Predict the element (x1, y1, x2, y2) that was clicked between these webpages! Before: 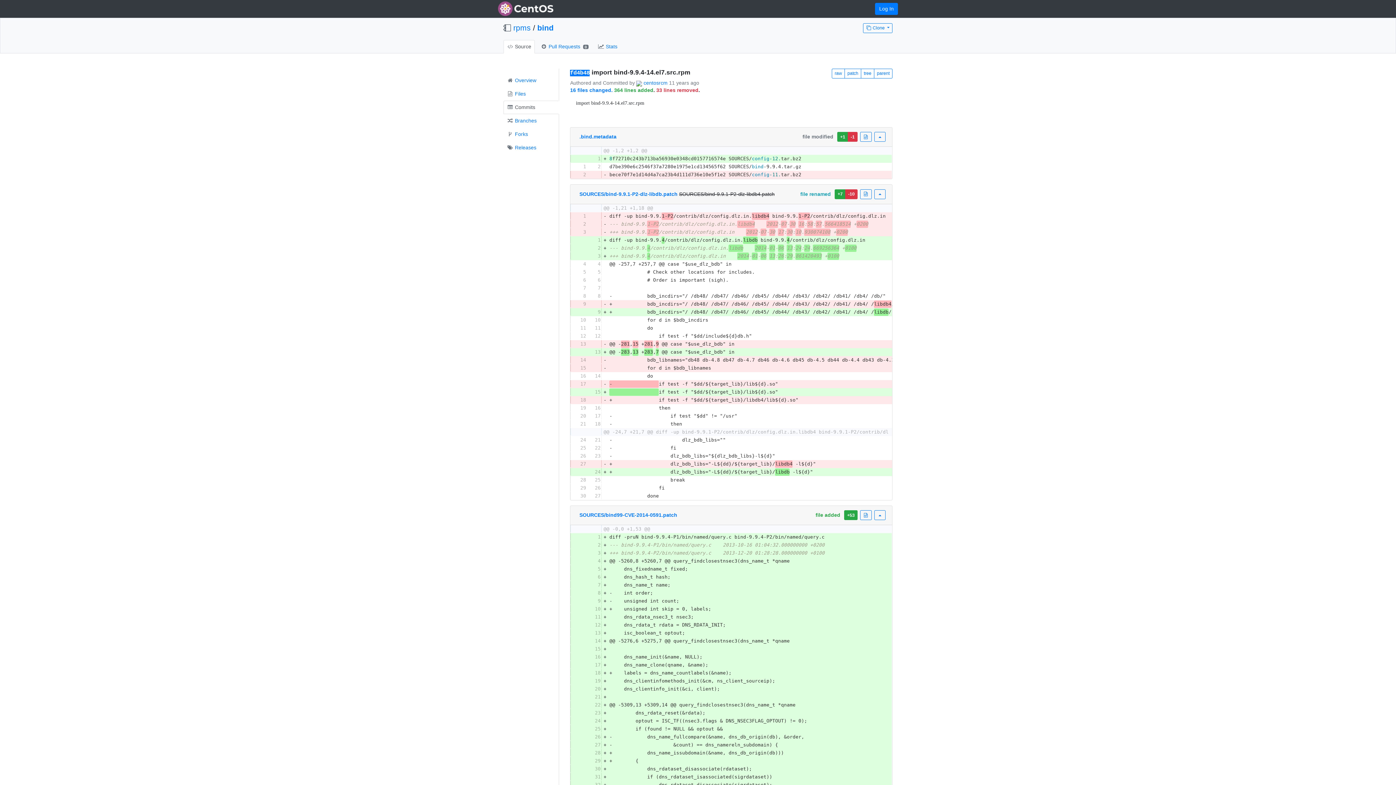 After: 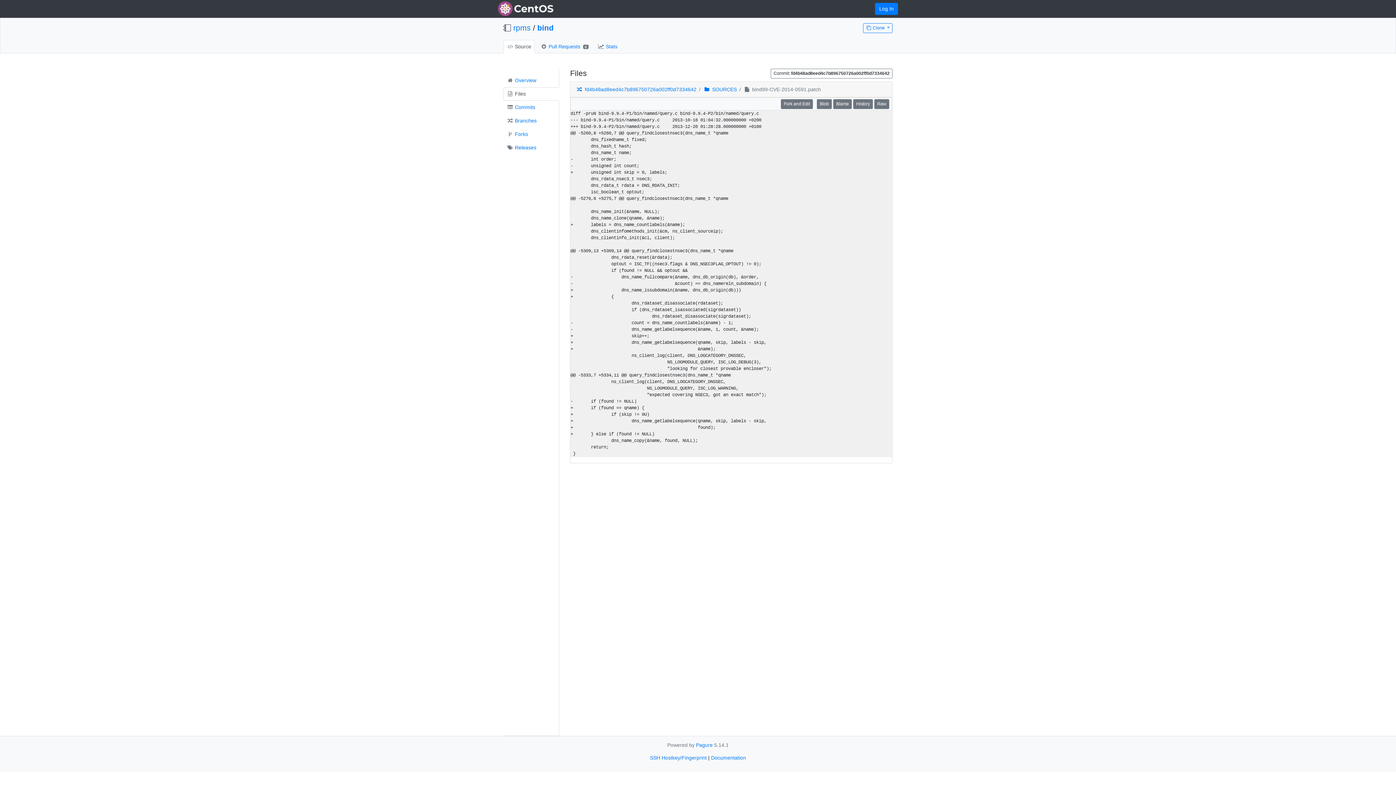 Action: bbox: (860, 510, 871, 520)